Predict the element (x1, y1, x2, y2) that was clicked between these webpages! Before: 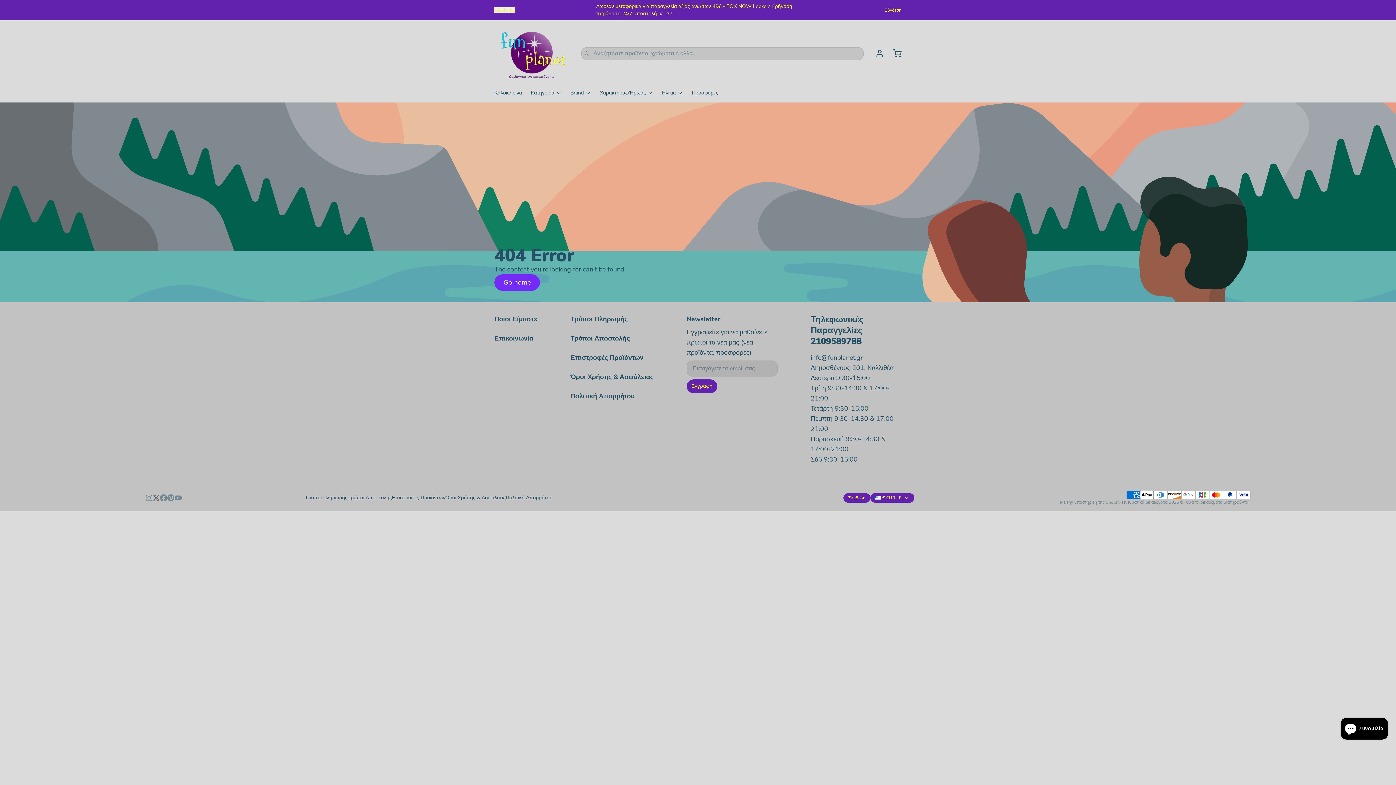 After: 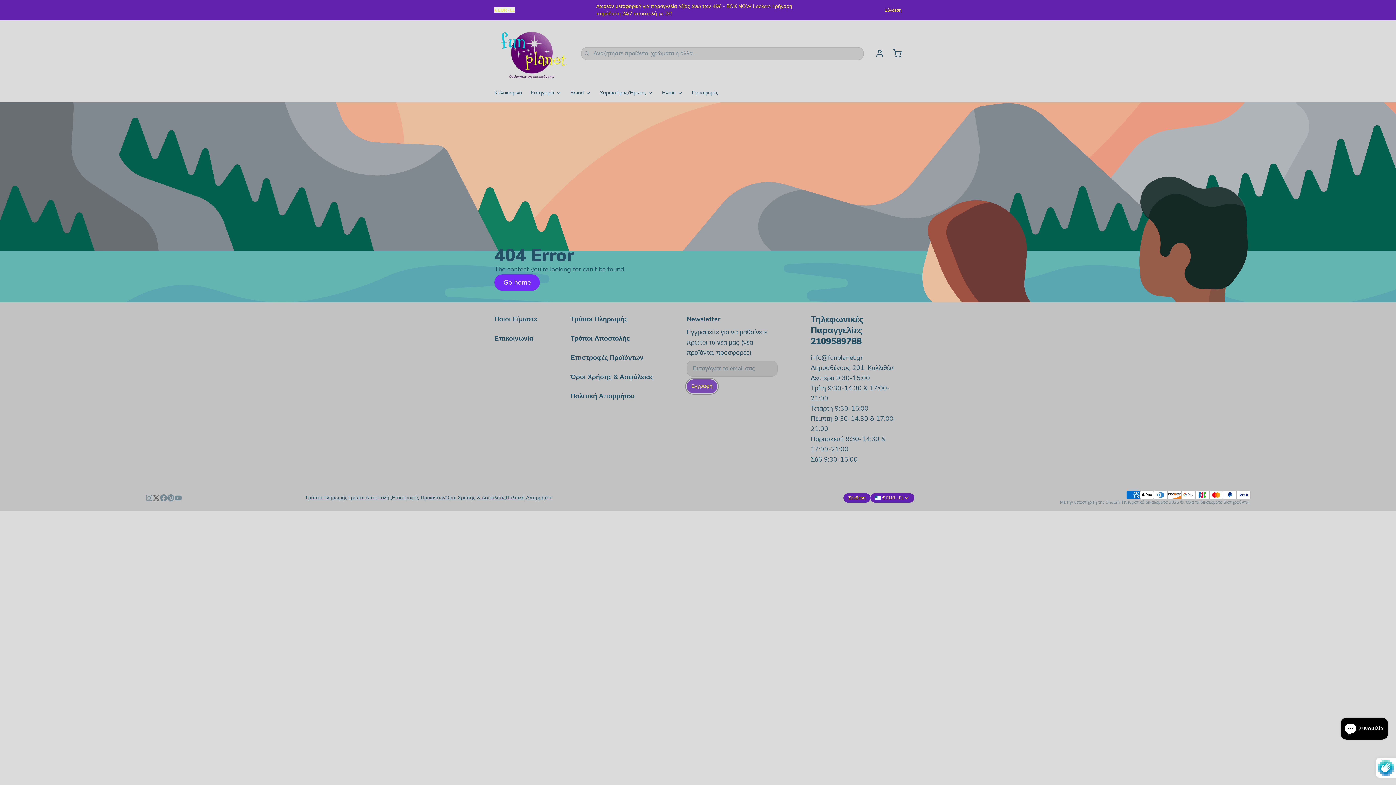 Action: bbox: (686, 379, 717, 393) label: Εγγραφή